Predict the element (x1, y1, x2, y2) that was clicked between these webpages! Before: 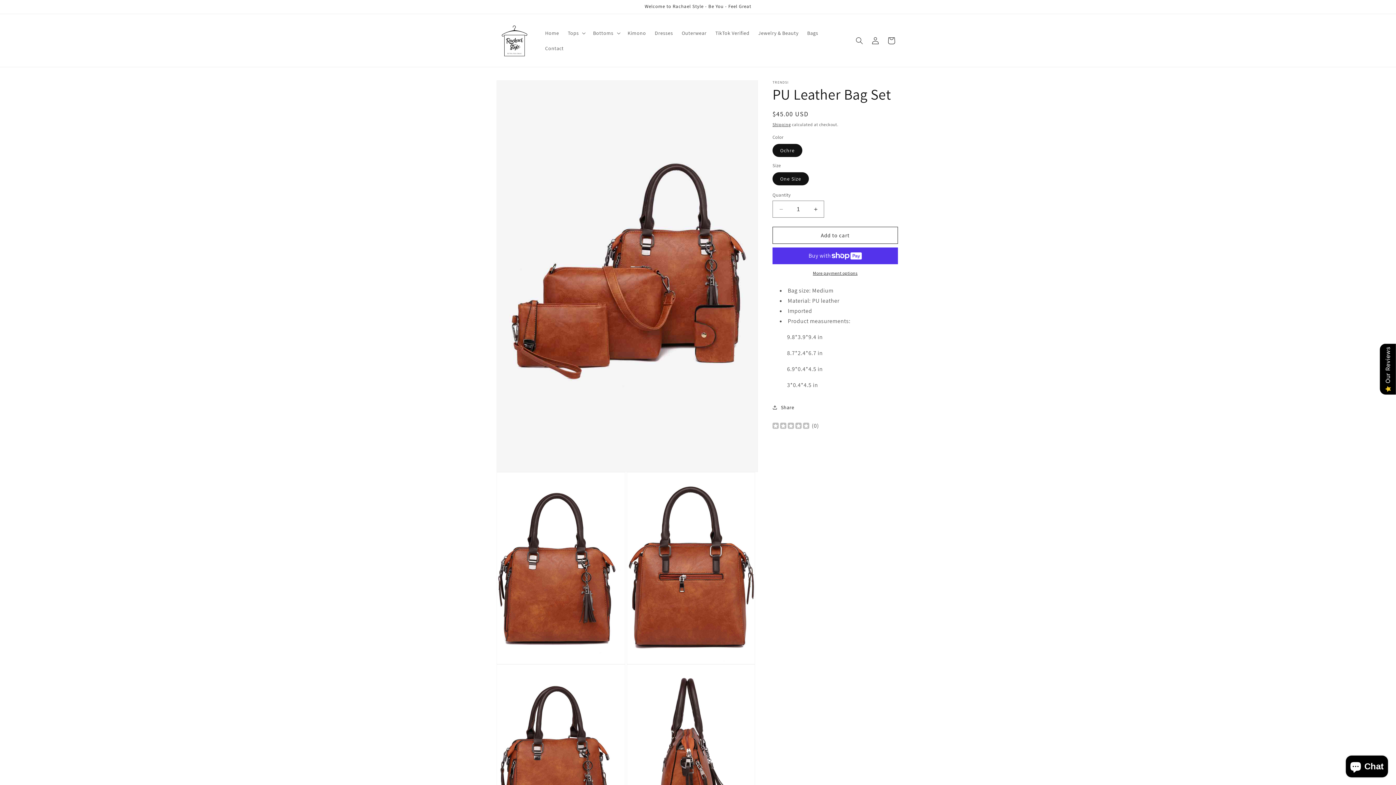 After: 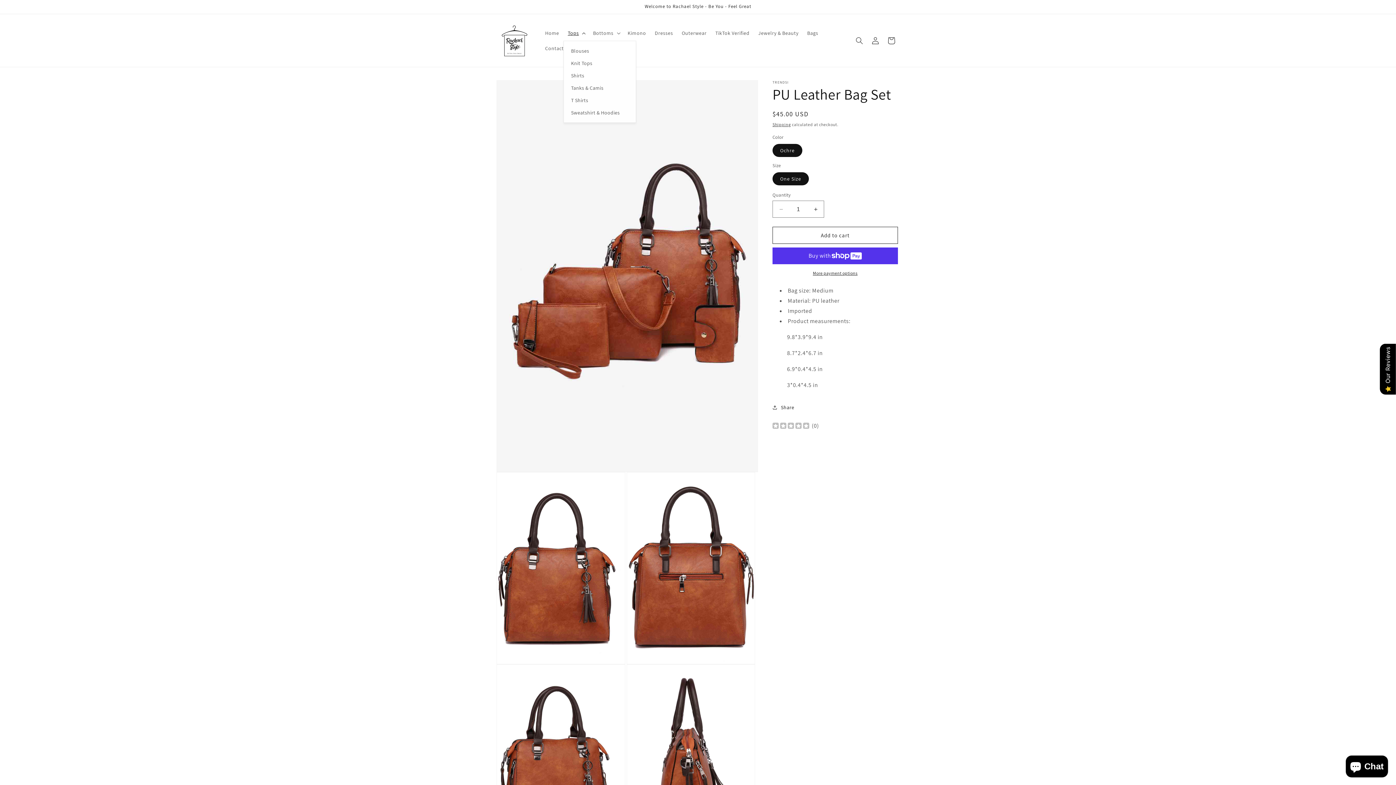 Action: bbox: (563, 25, 588, 40) label: Tops